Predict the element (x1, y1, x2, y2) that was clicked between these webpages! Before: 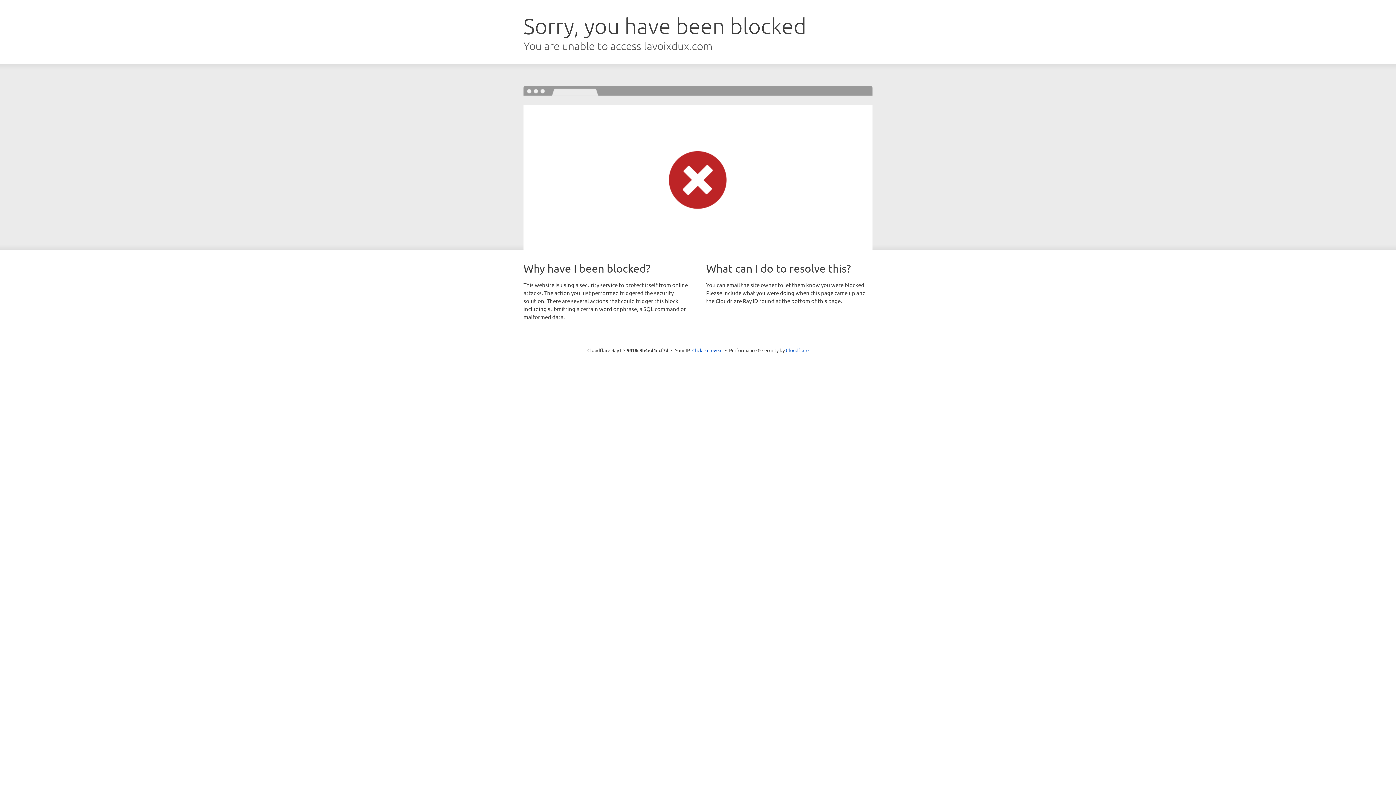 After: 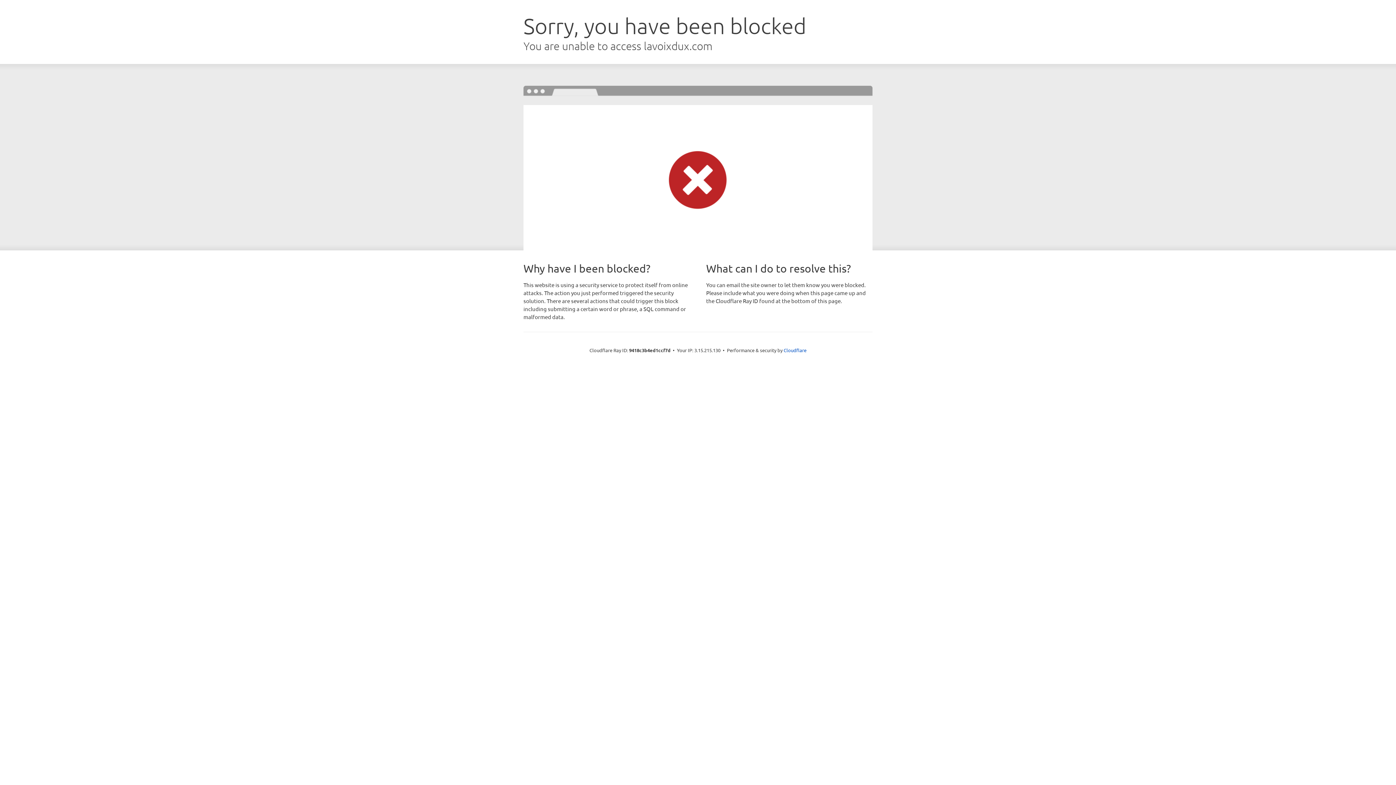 Action: label: Click to reveal bbox: (692, 346, 722, 353)